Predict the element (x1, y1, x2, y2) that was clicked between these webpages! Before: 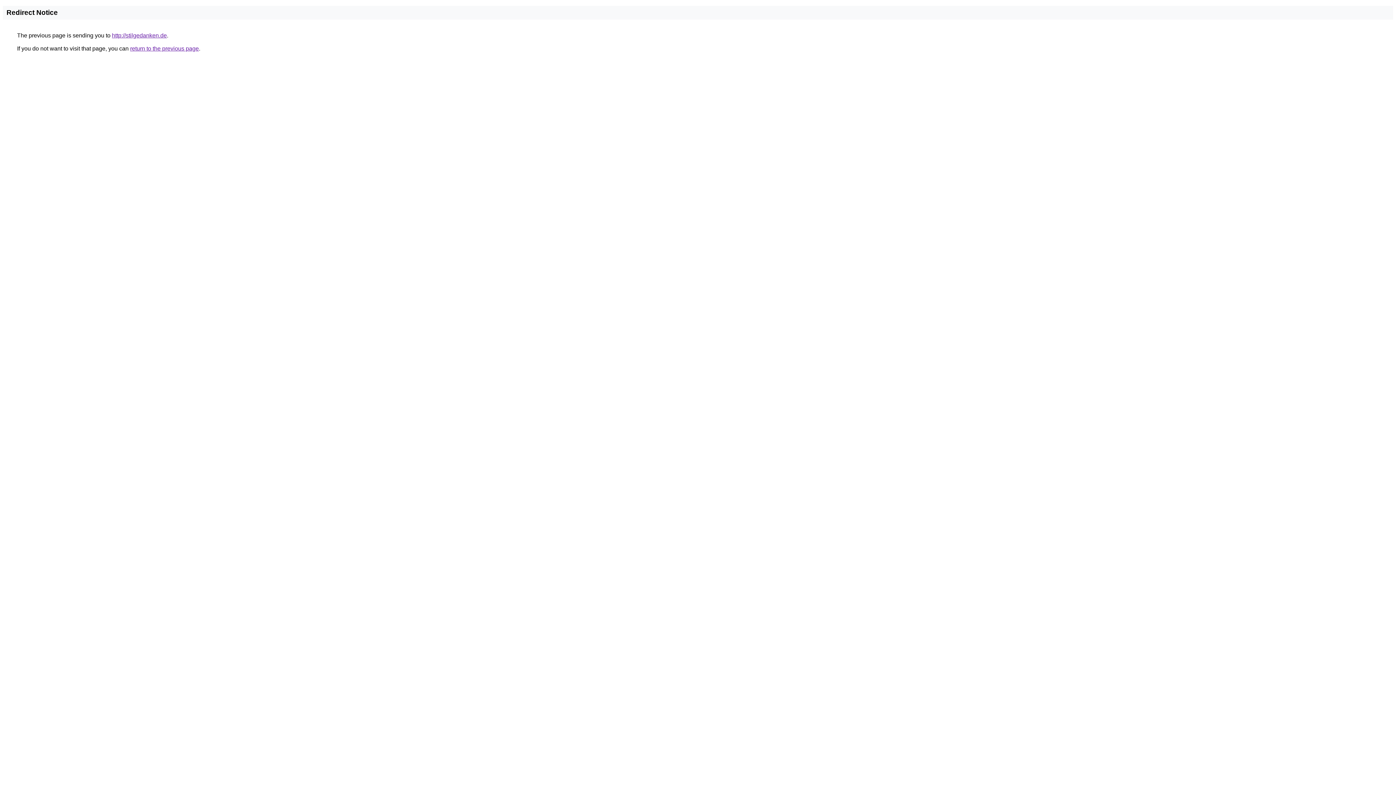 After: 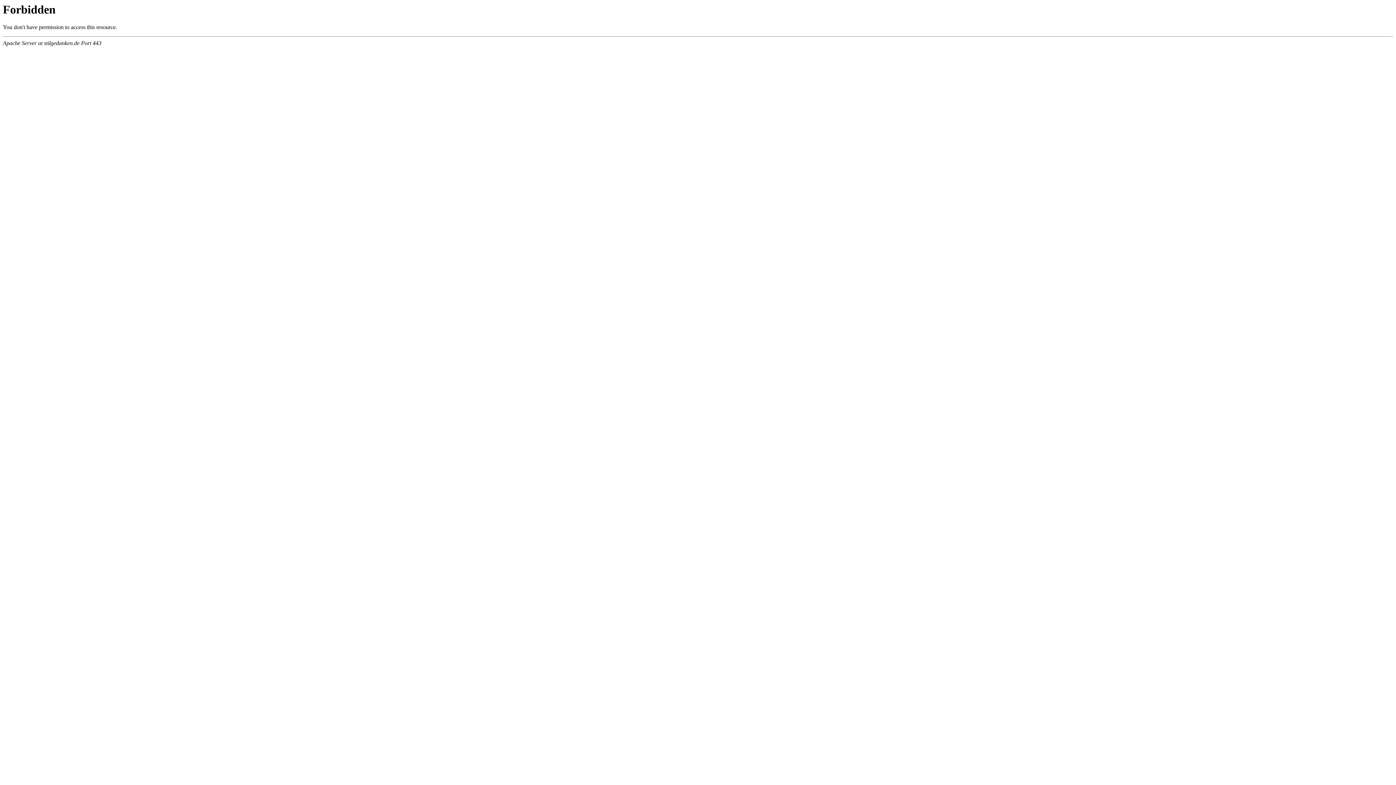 Action: label: http://stilgedanken.de bbox: (112, 32, 166, 38)